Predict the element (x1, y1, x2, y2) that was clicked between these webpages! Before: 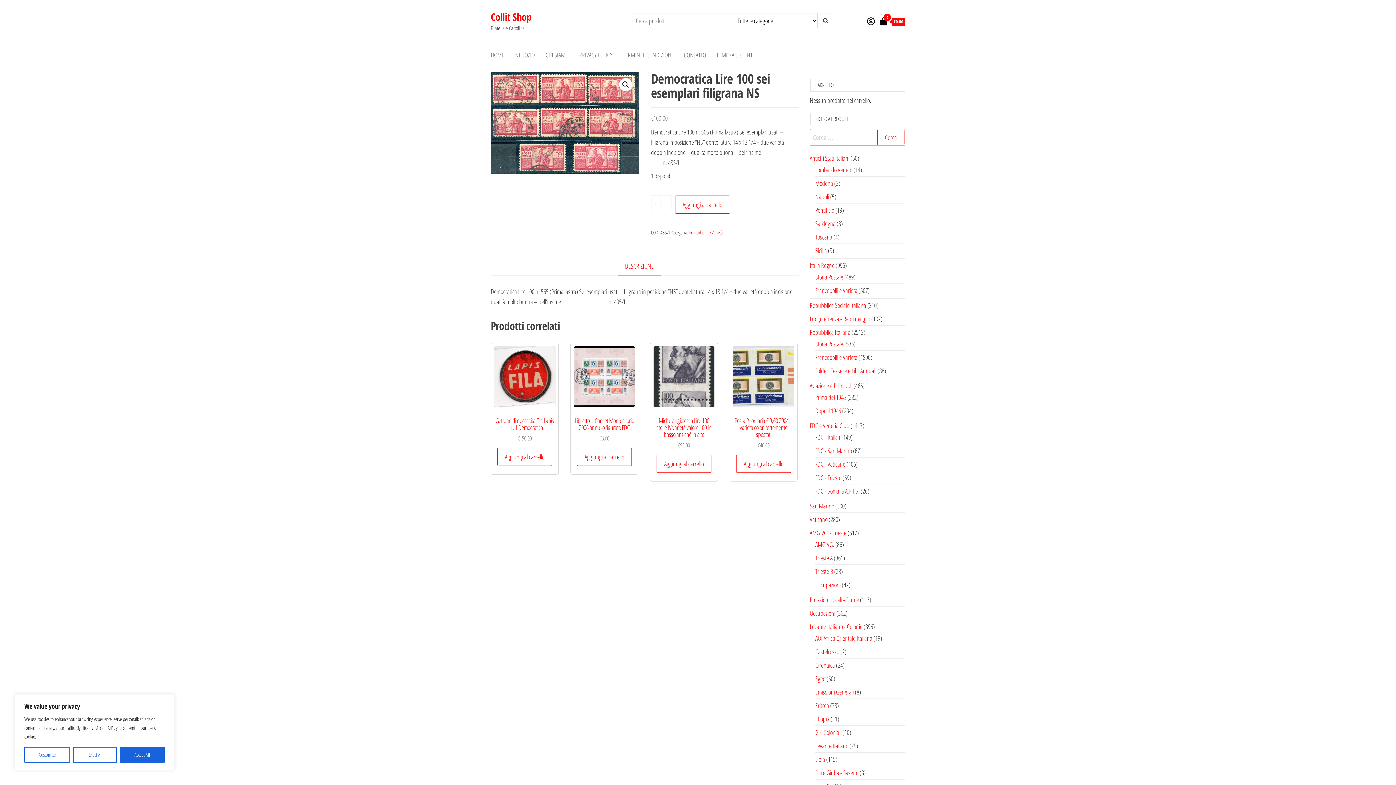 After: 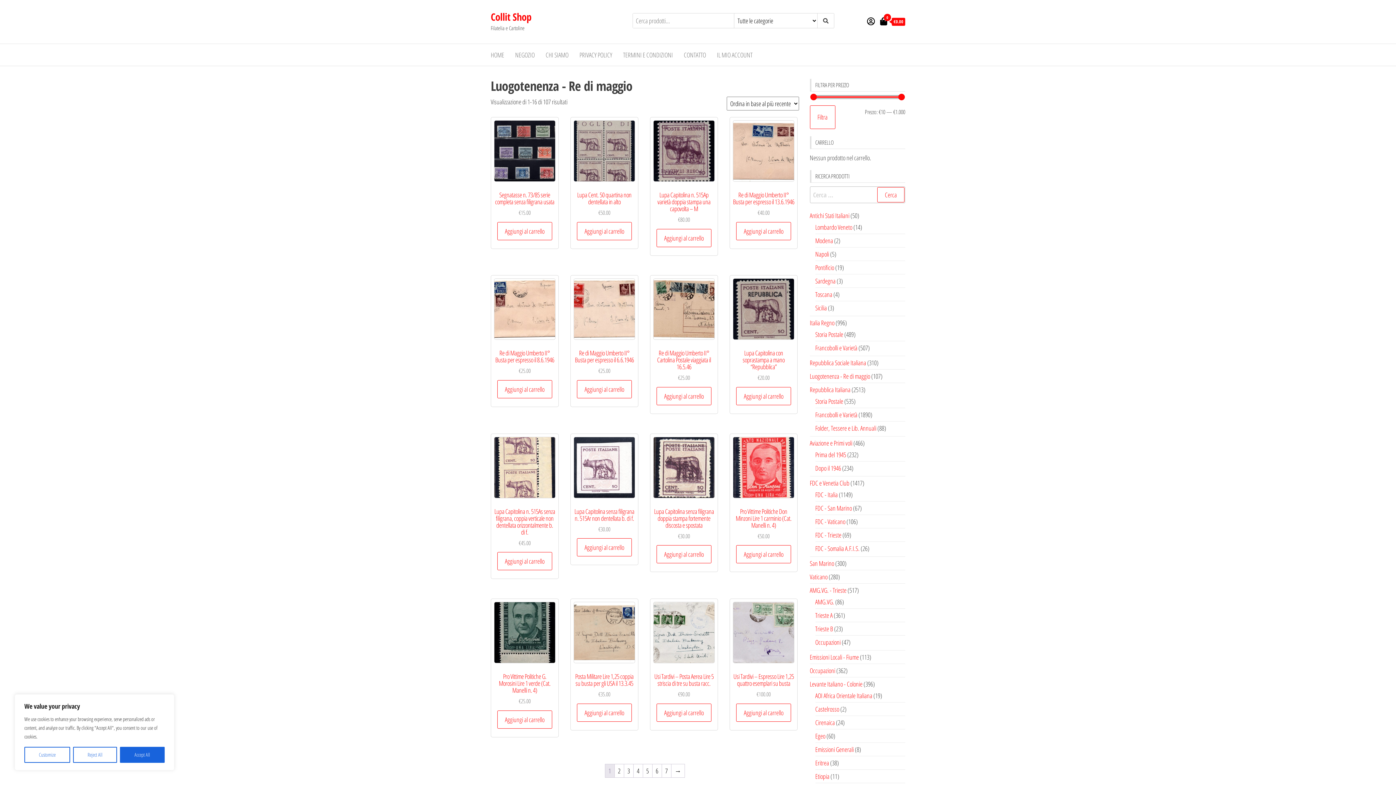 Action: bbox: (810, 314, 870, 323) label: Luogotenenza - Re di maggio